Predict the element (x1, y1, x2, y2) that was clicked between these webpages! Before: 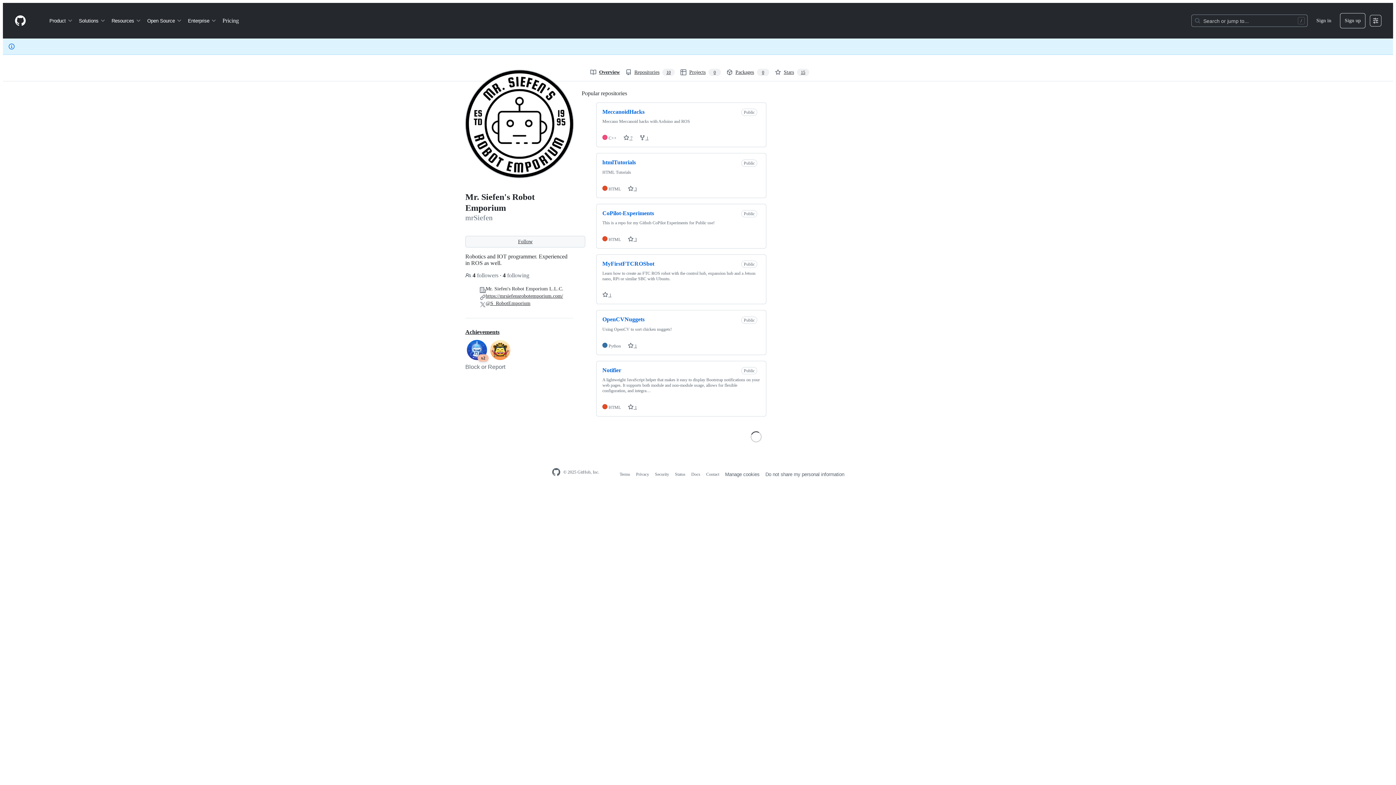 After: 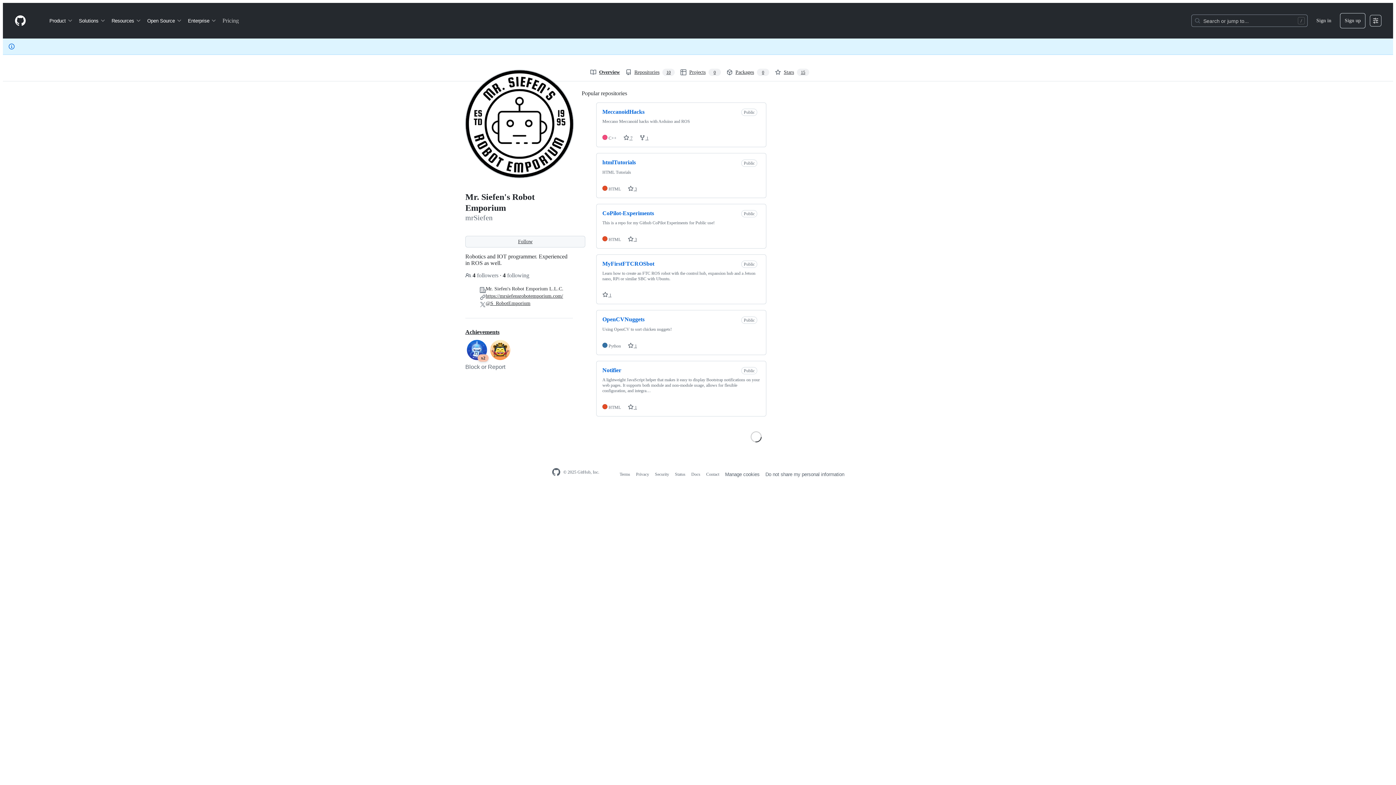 Action: label: Pricing bbox: (219, 14, 241, 26)